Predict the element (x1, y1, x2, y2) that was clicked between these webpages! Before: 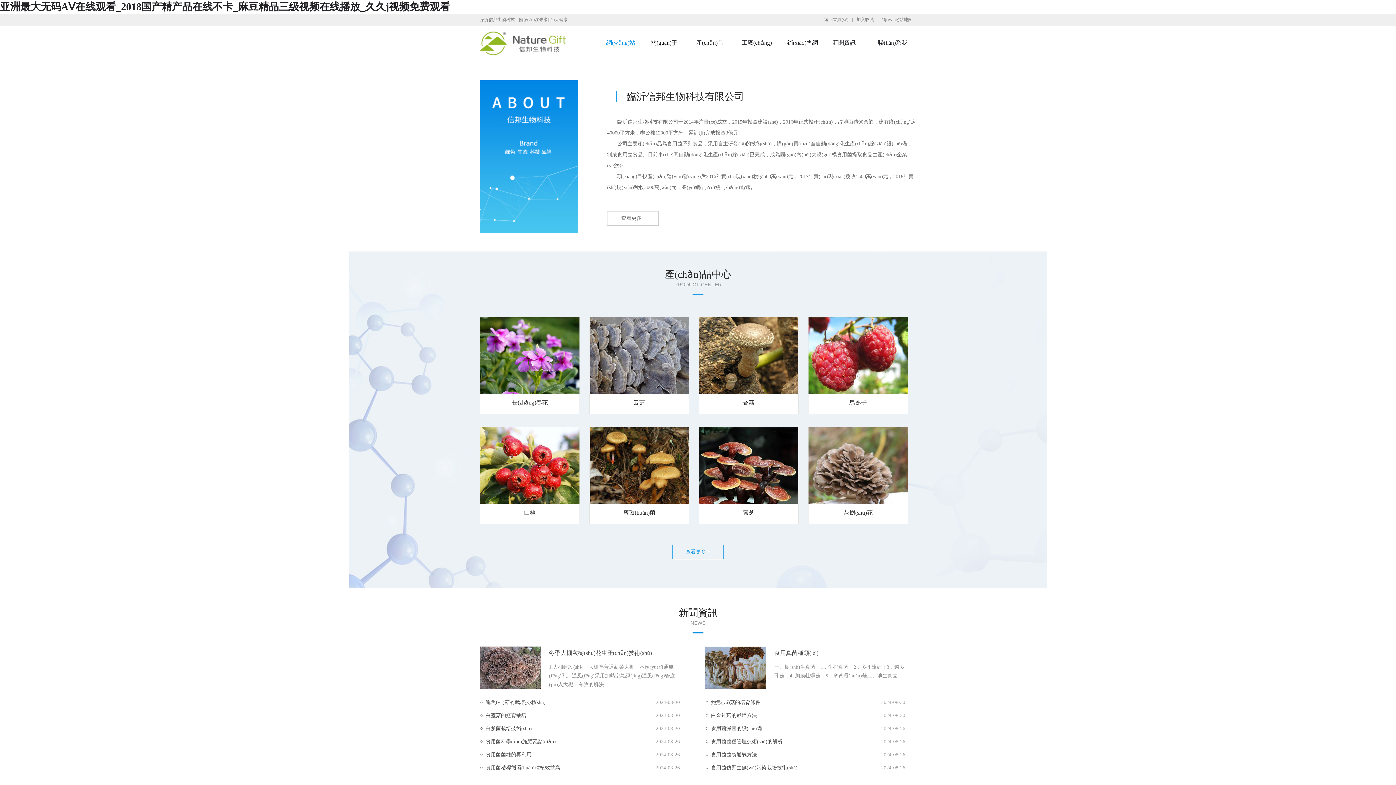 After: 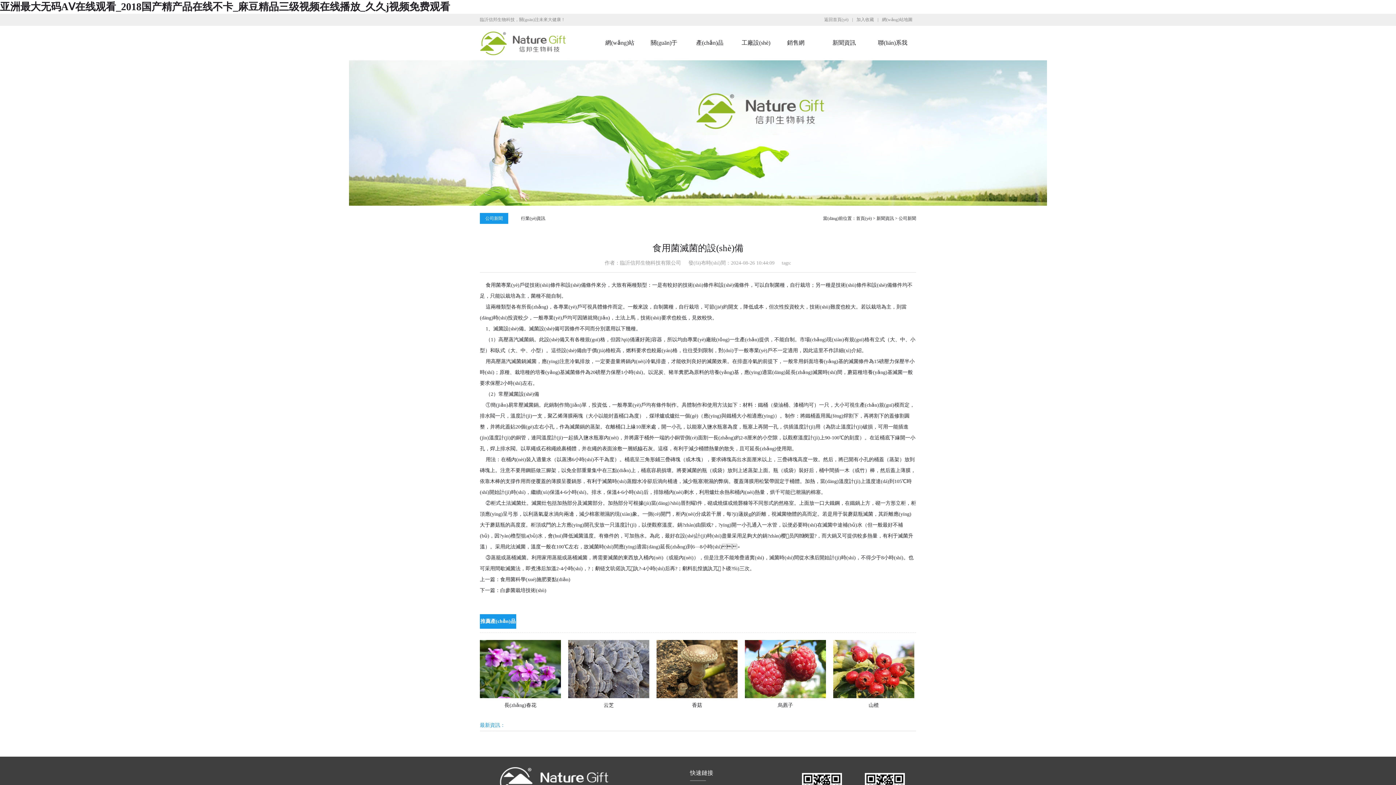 Action: bbox: (705, 726, 762, 731) label: 食用菌滅菌的設(shè)備